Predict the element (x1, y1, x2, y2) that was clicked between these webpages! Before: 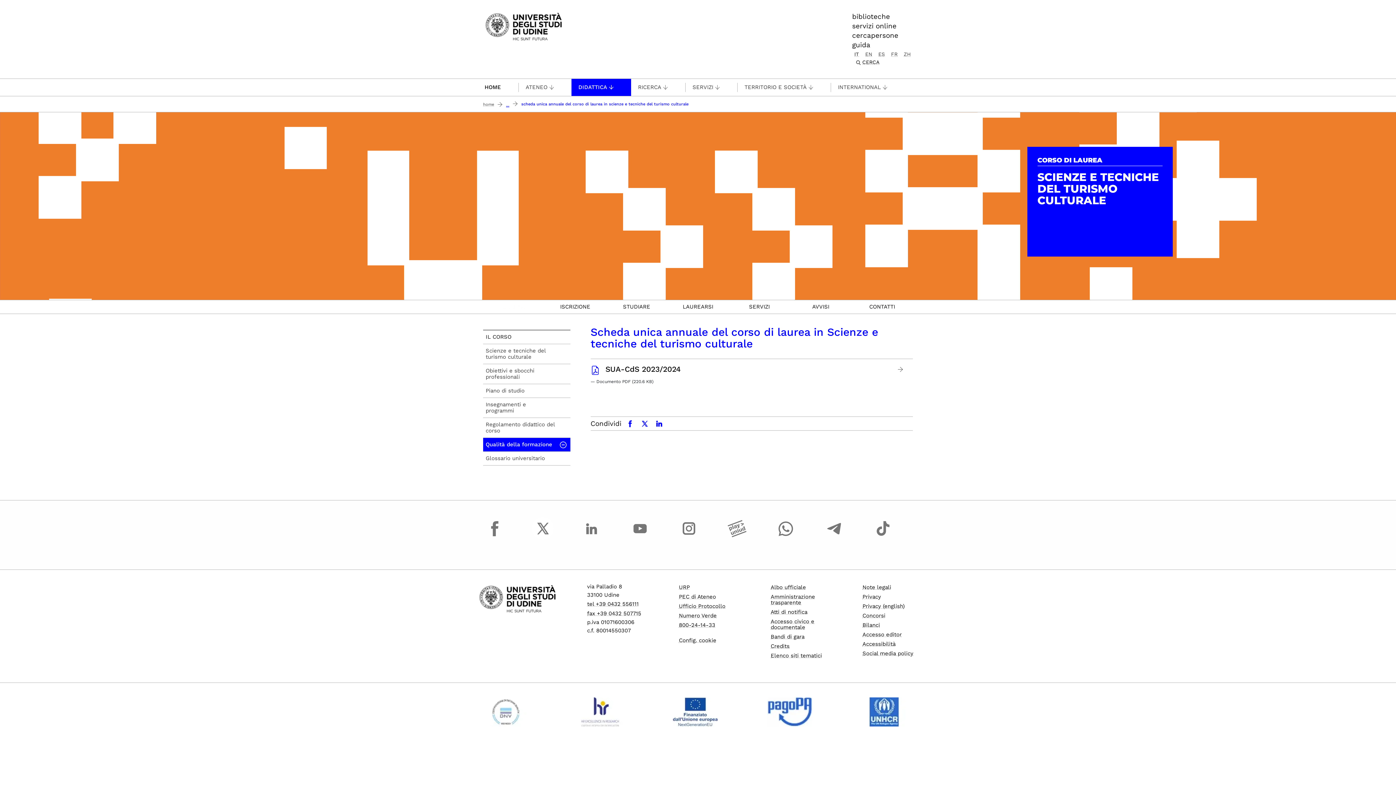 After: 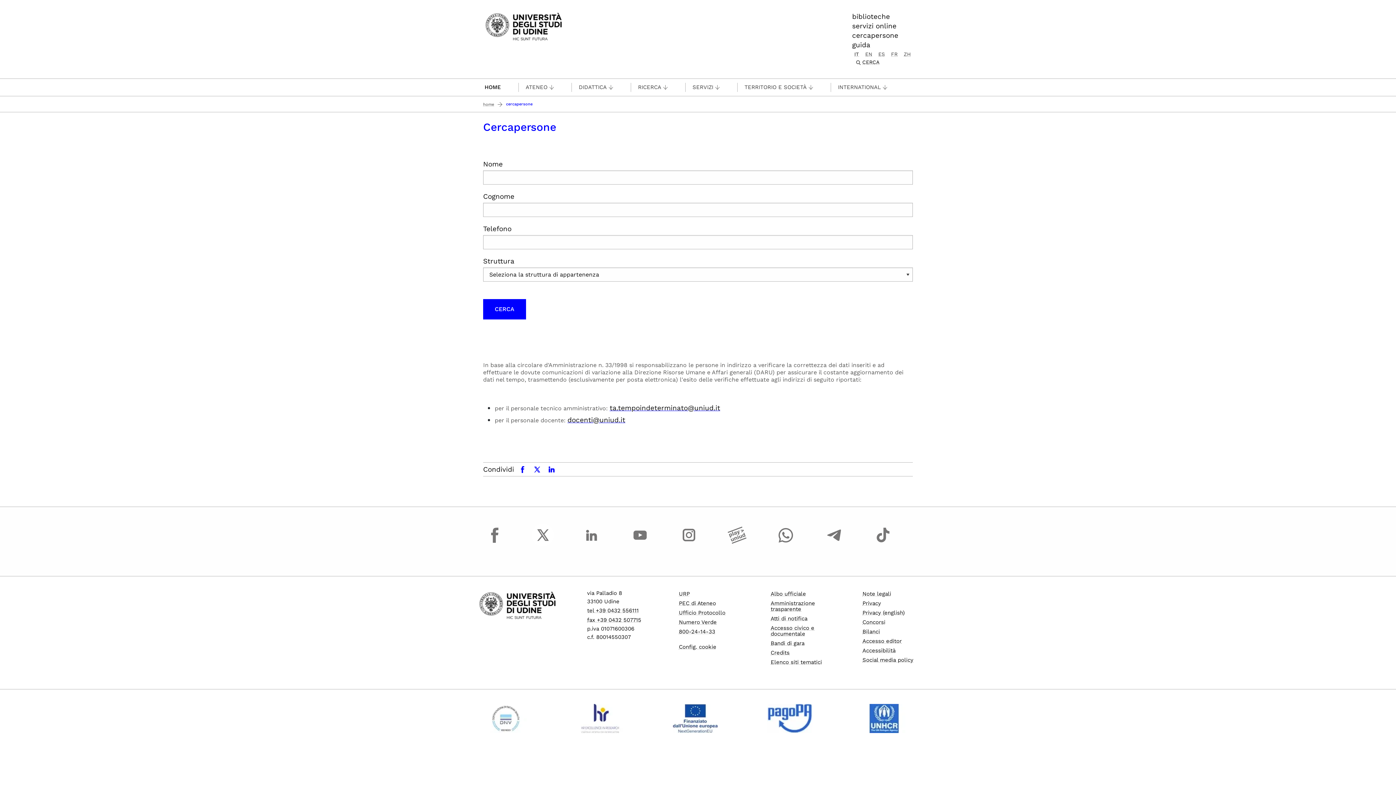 Action: label: cercapersone bbox: (852, 31, 898, 39)